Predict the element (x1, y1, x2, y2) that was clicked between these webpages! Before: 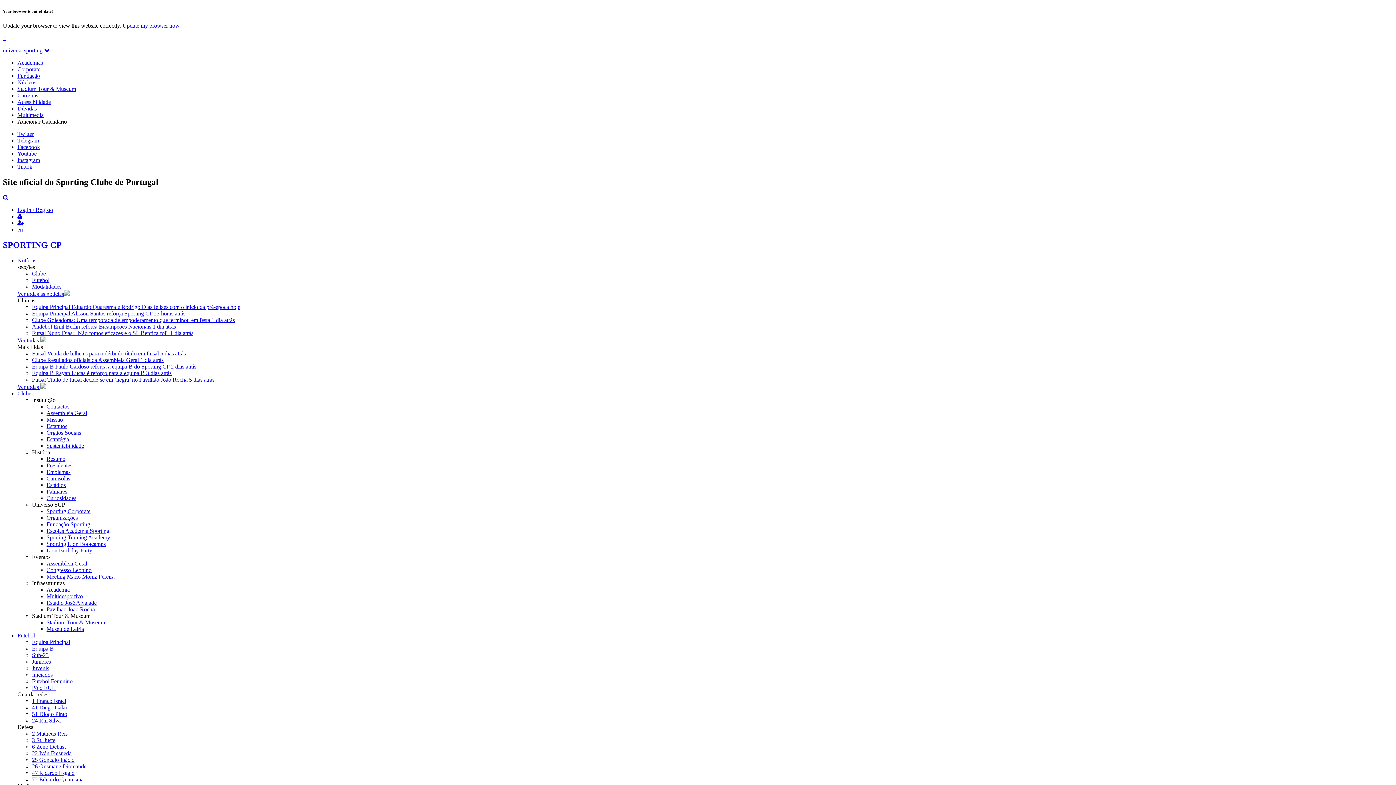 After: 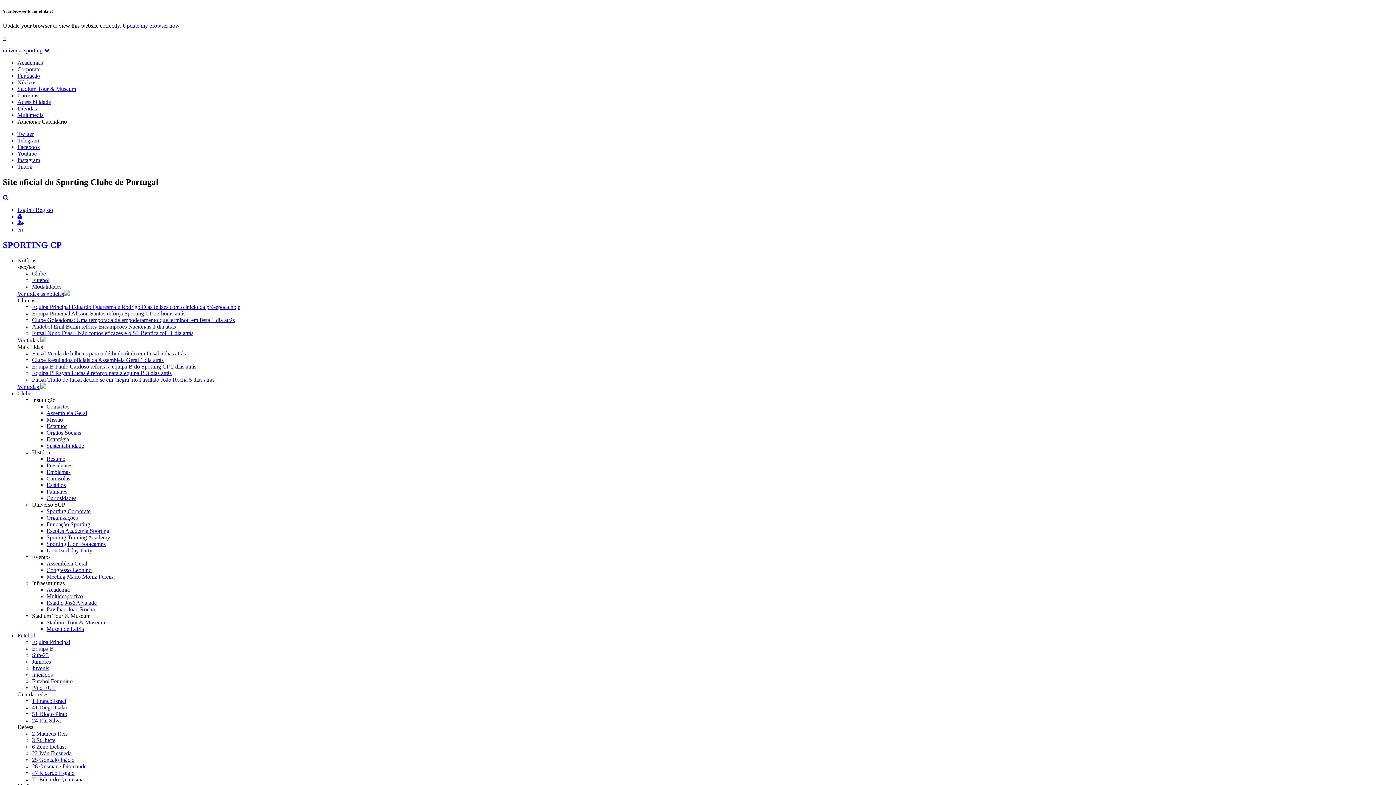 Action: label: Iniciados bbox: (32, 671, 52, 678)